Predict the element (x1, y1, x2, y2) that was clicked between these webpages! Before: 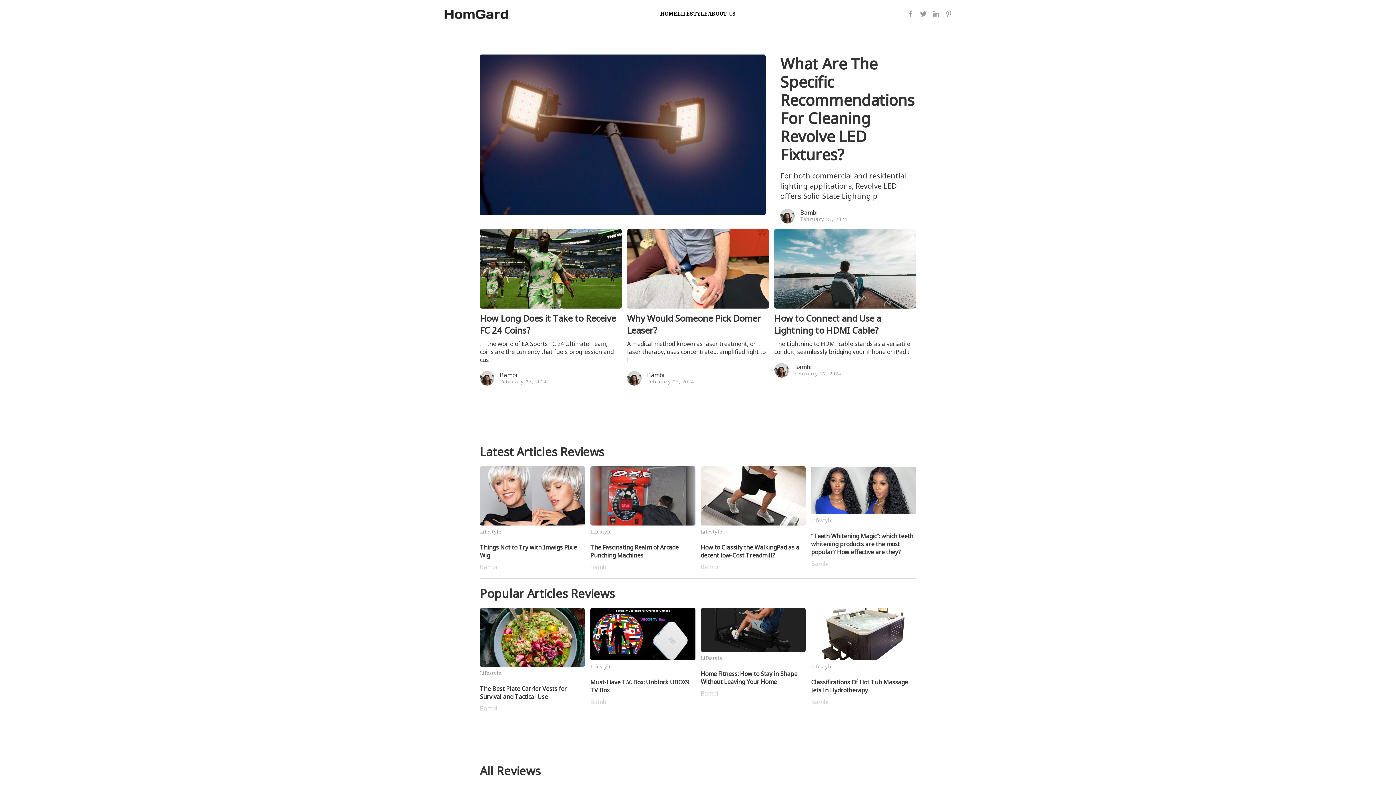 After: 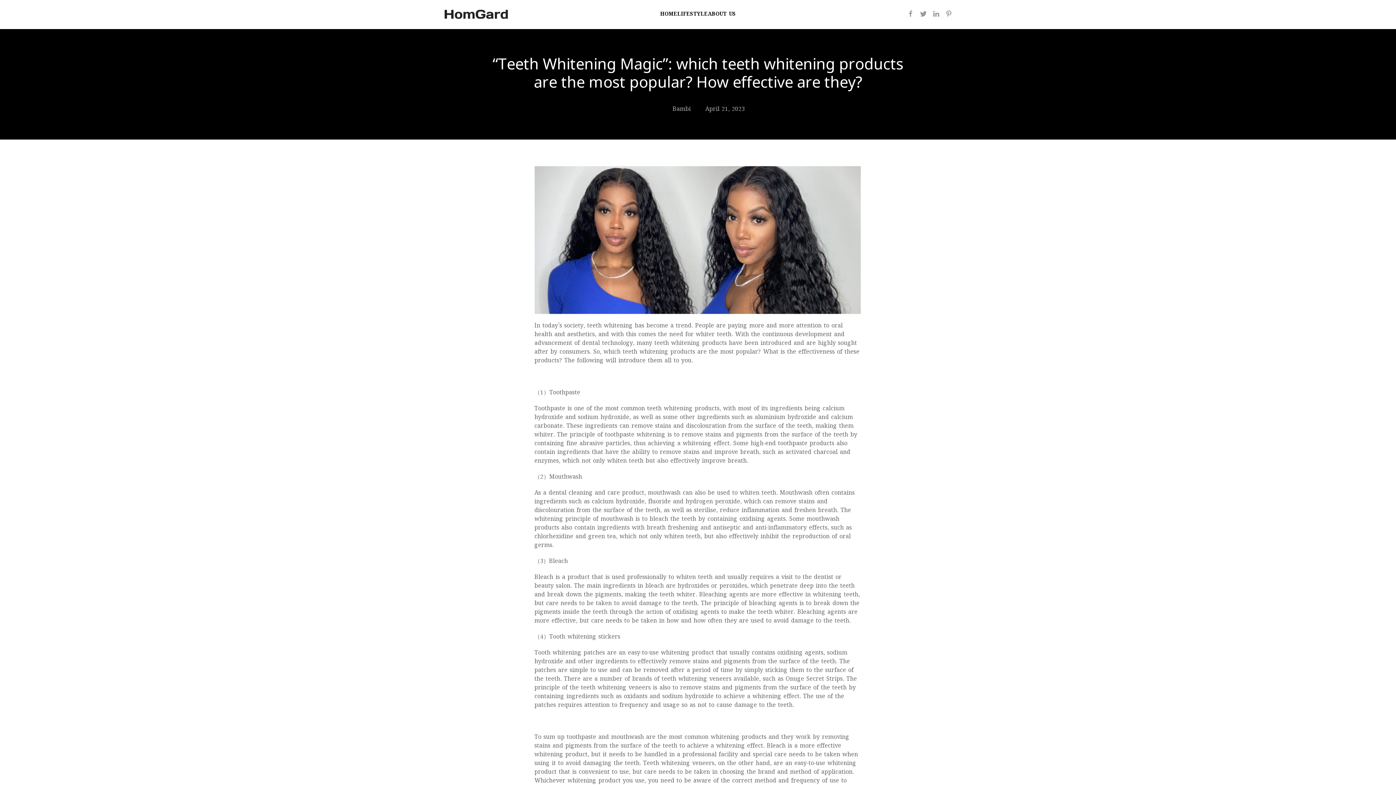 Action: bbox: (811, 466, 916, 571) label: Lifestyle
“Teeth Whitening Magic”: which teeth whitening products are the most popular? How effective are they?

Bambi